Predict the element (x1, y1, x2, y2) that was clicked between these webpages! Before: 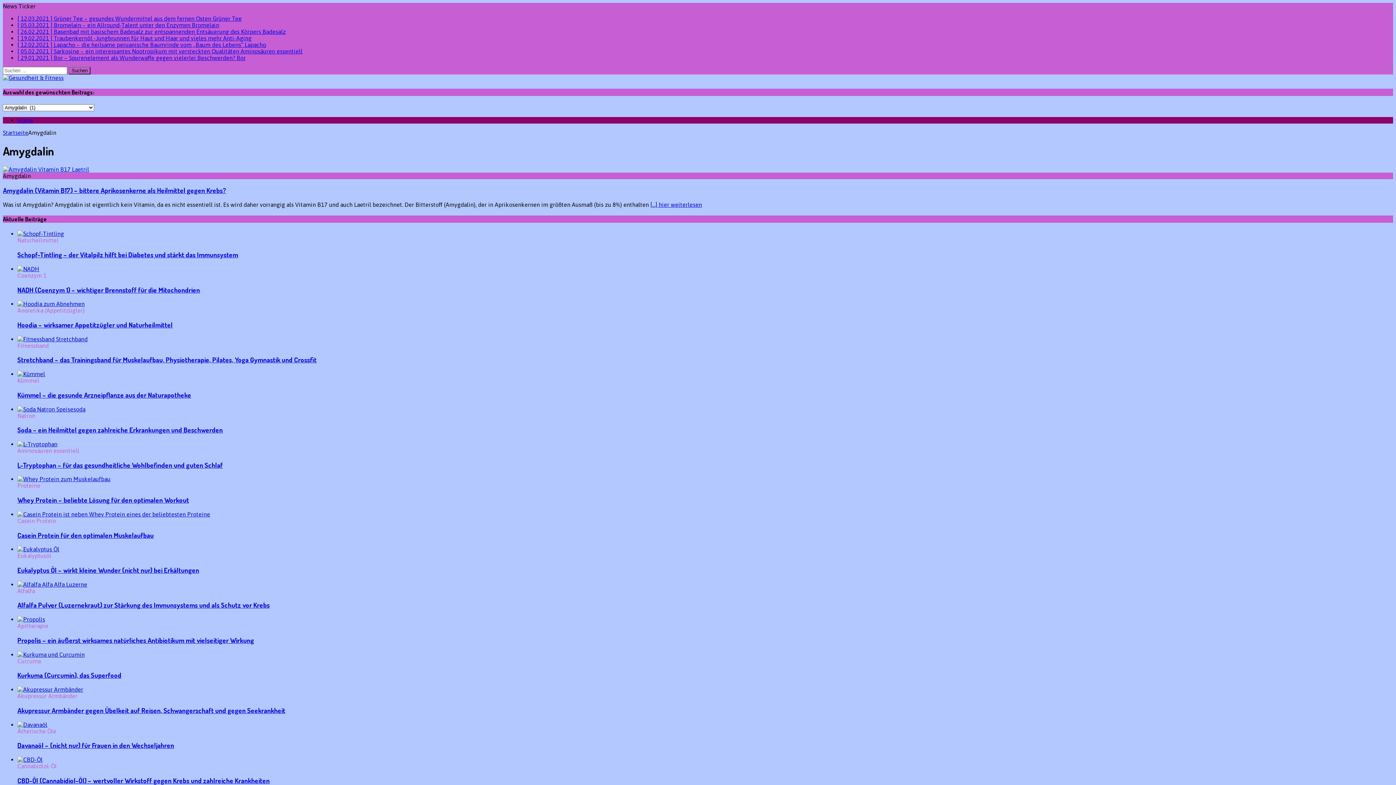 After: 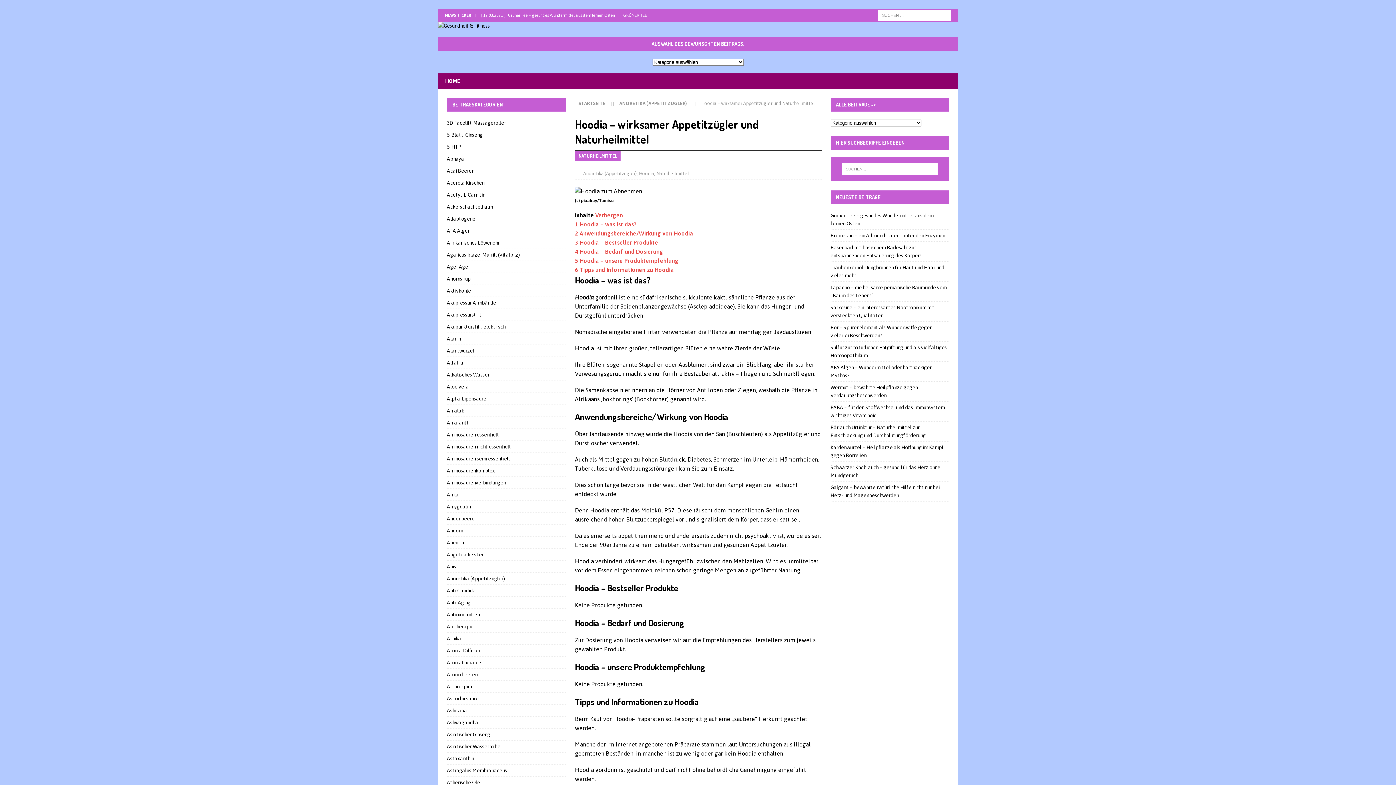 Action: bbox: (17, 320, 172, 329) label: Hoodia – wirksamer Appetitzügler und Naturheilmittel